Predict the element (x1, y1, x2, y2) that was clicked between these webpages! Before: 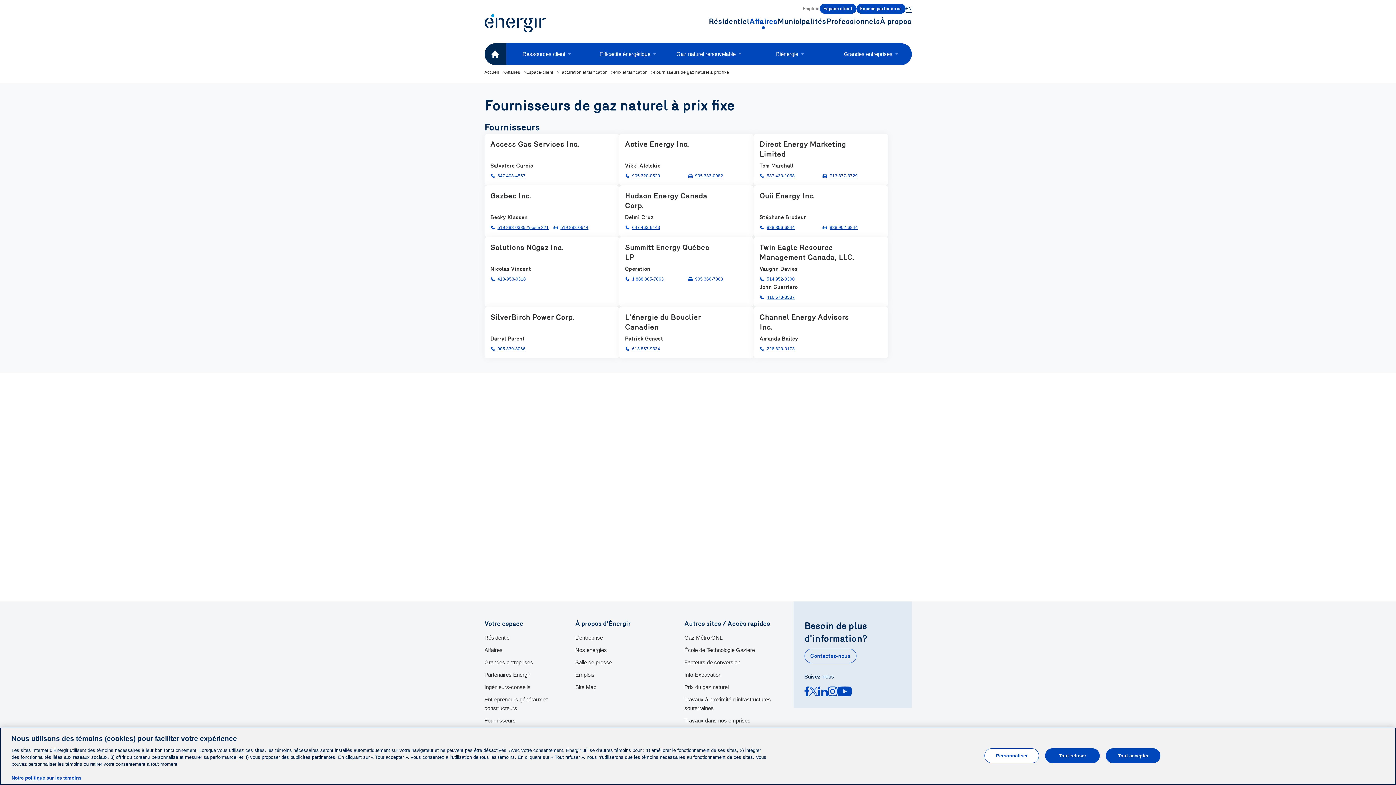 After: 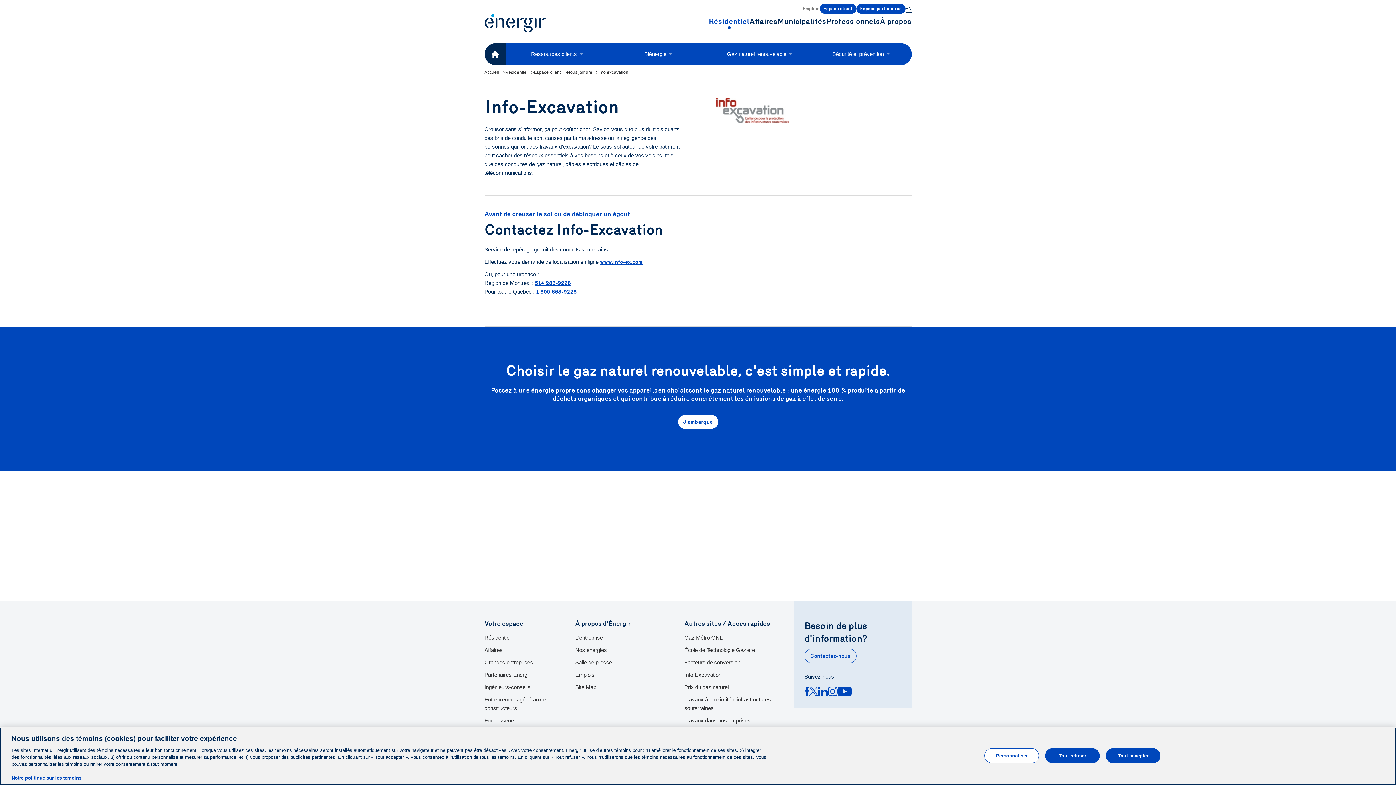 Action: bbox: (684, 669, 779, 681) label: Info-Excavation